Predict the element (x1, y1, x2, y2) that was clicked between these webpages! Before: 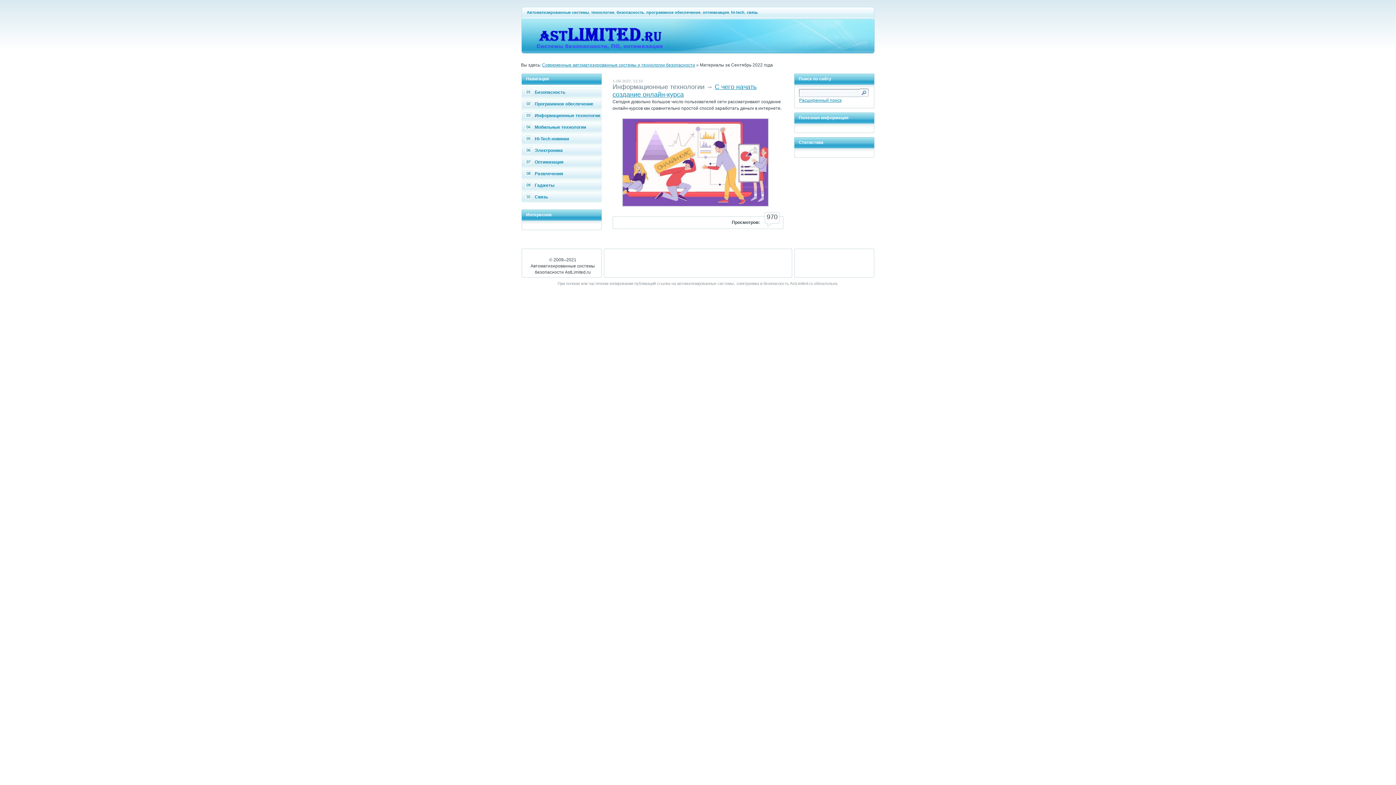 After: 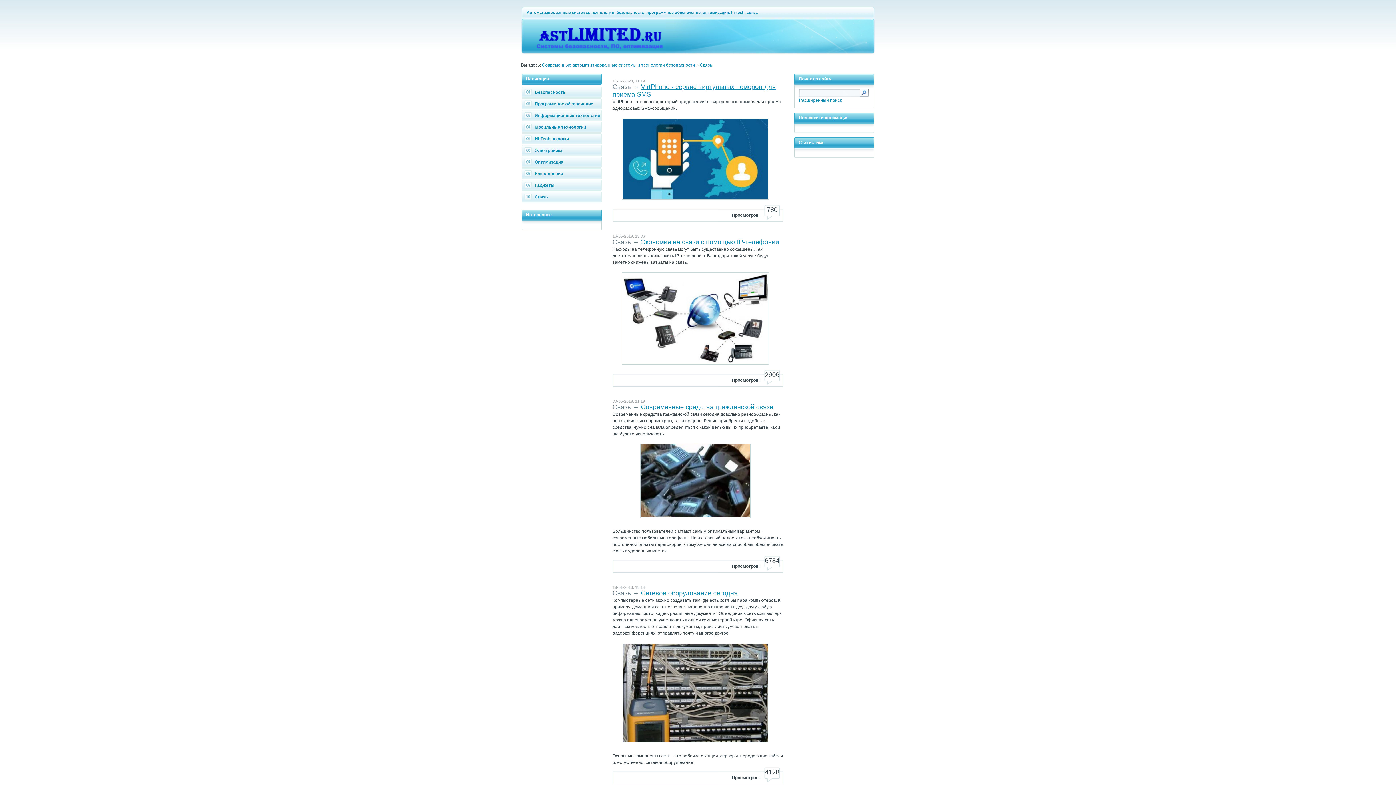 Action: label: Связь bbox: (521, 191, 601, 202)